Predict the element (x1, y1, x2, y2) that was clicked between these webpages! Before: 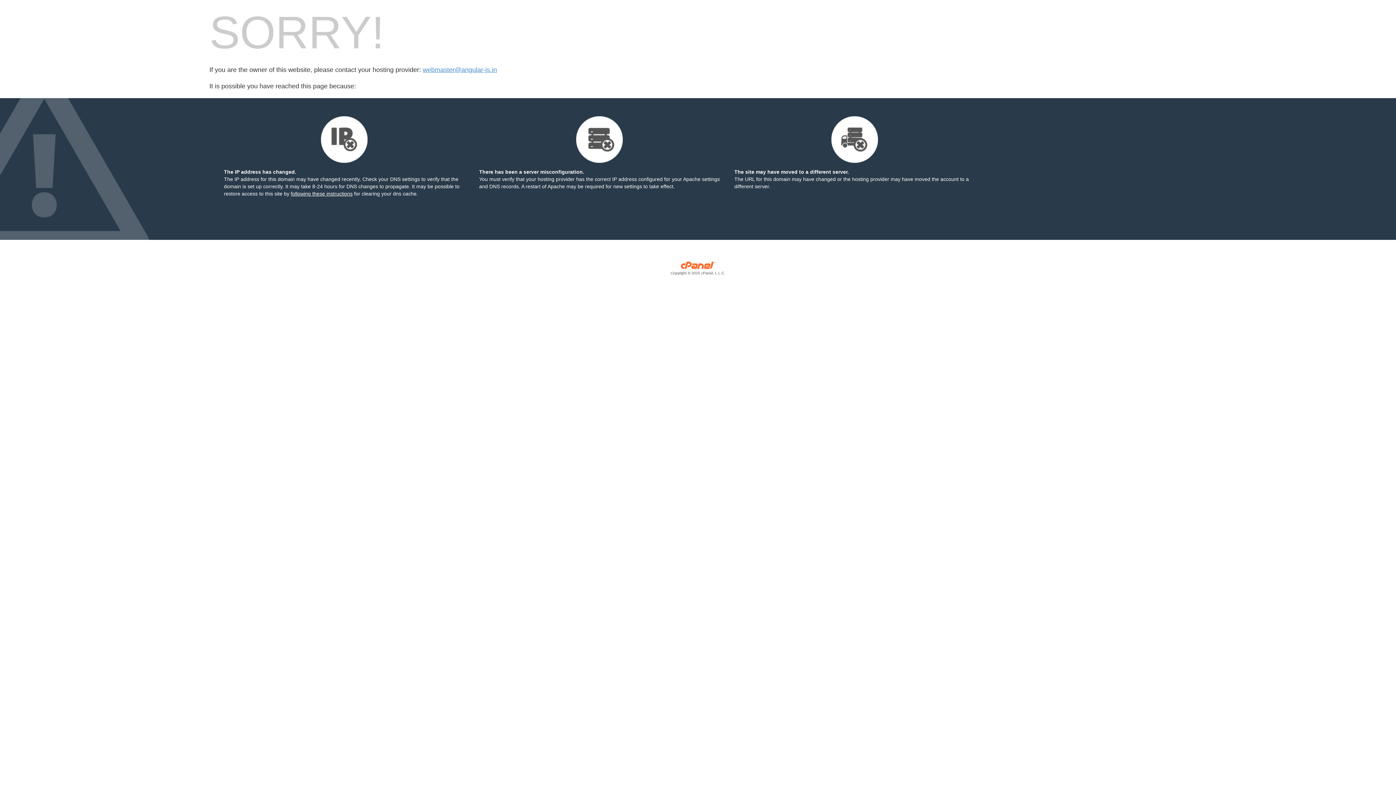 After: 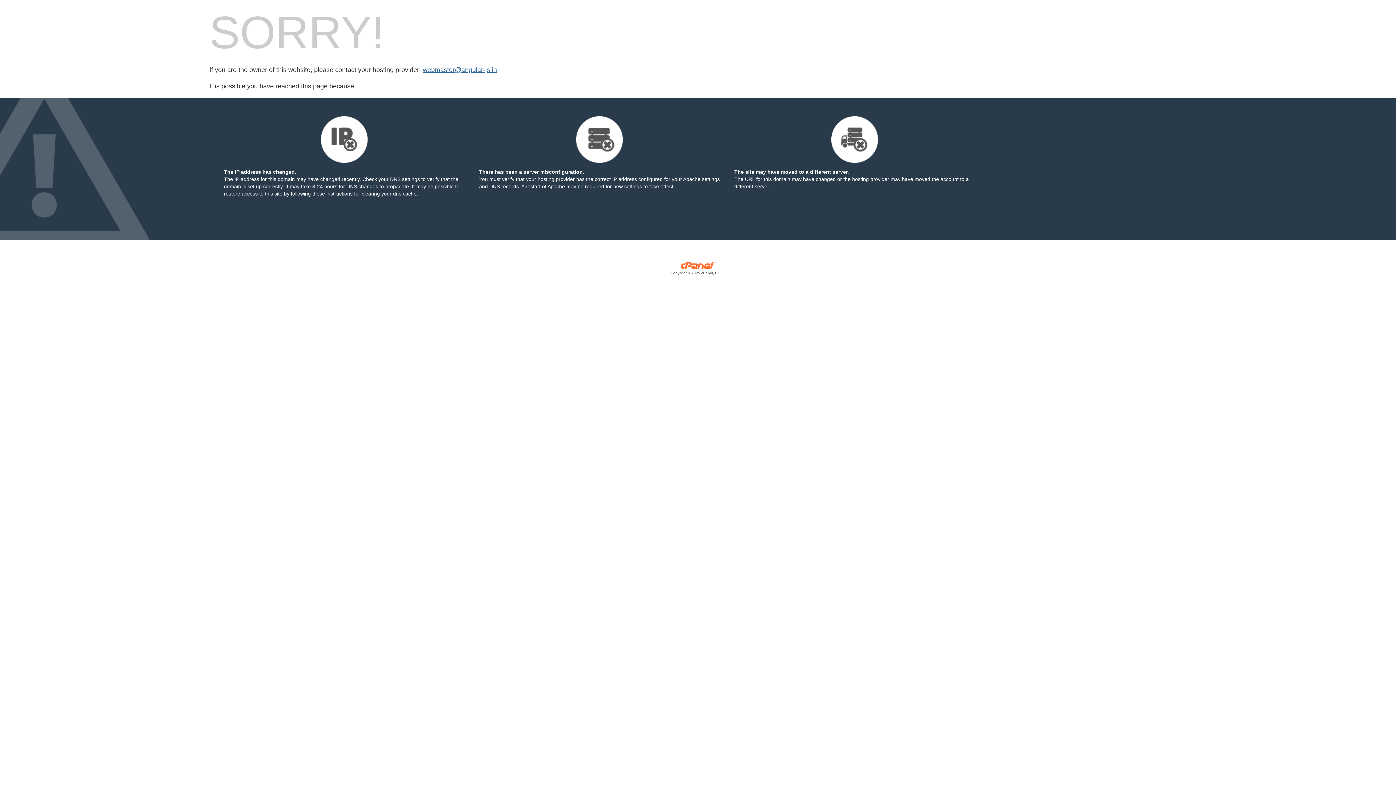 Action: bbox: (422, 66, 497, 73) label: webmaster@angular-js.in